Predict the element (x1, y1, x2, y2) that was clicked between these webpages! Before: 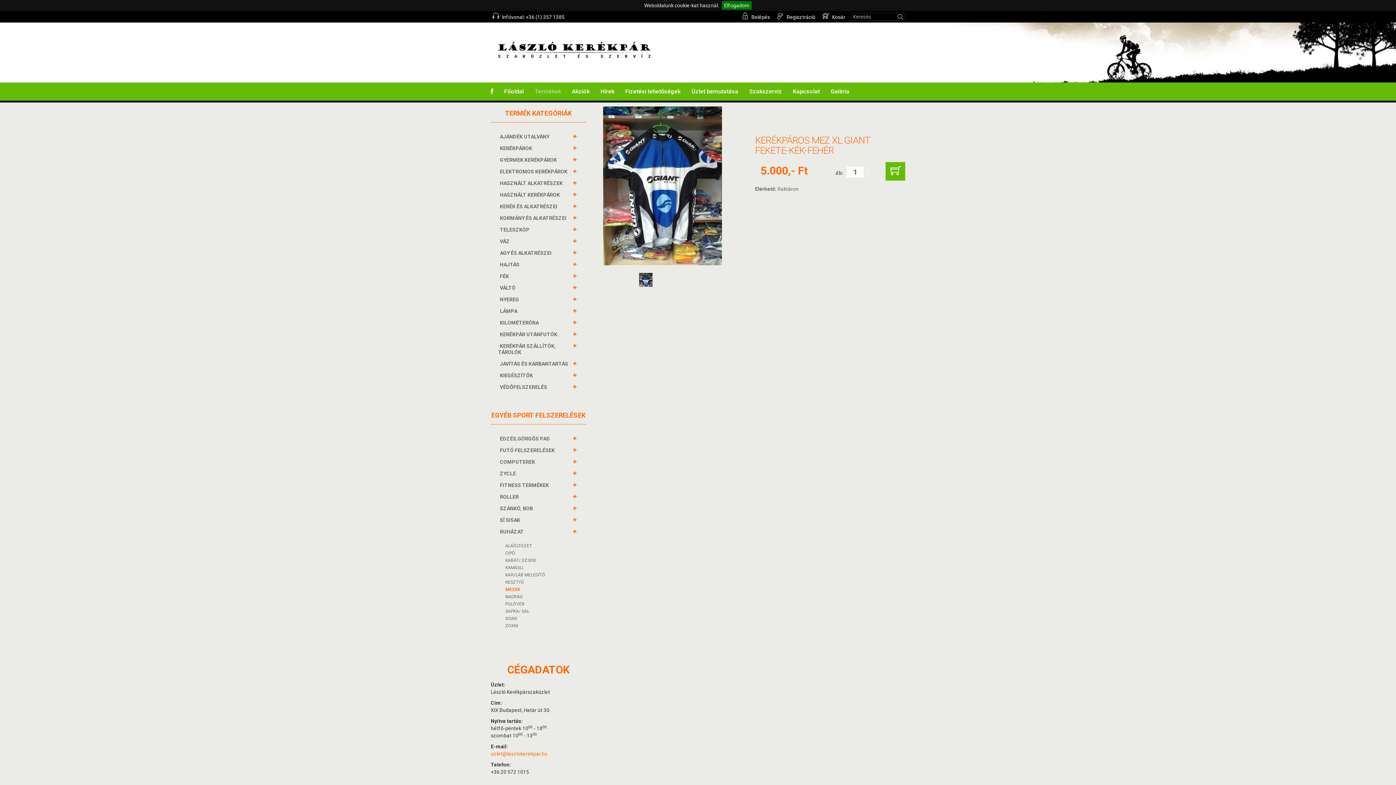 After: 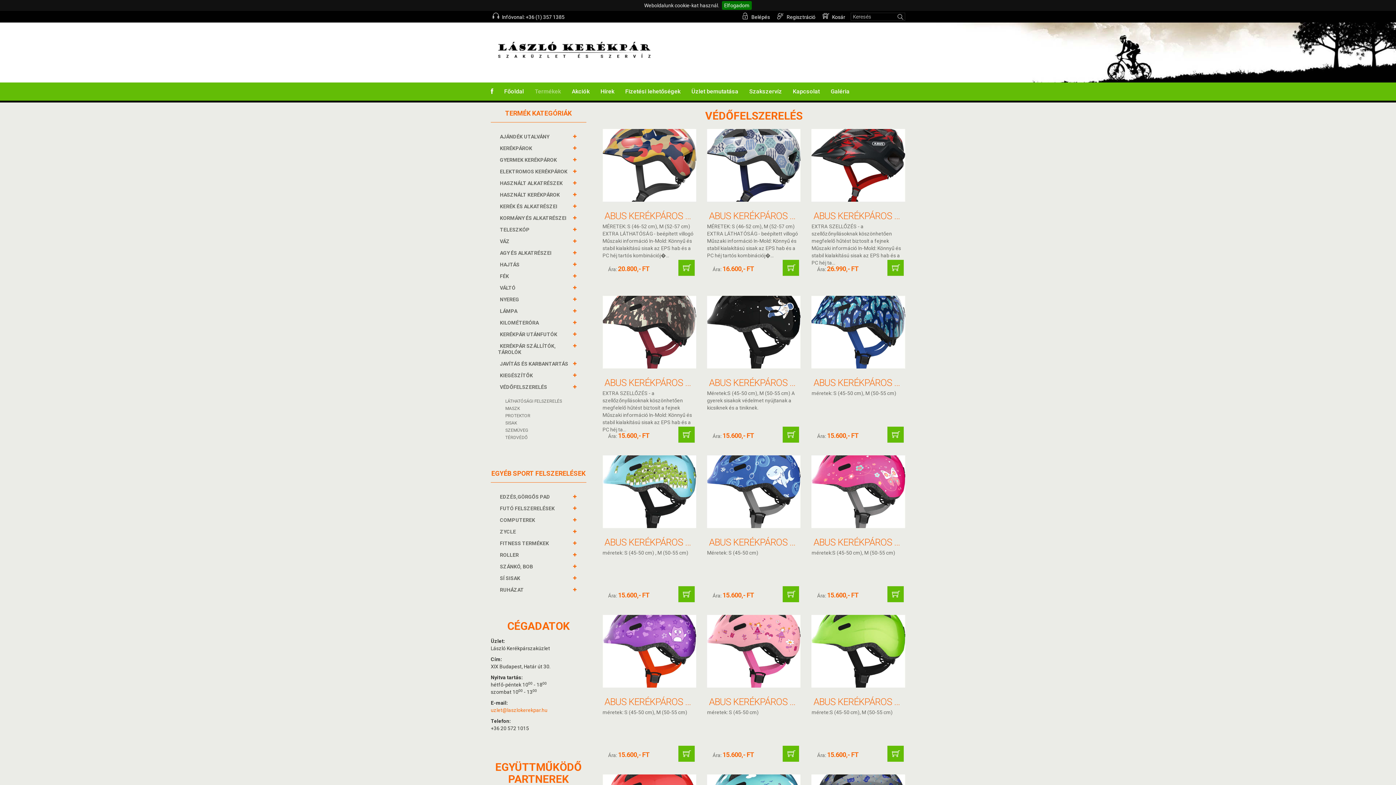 Action: bbox: (498, 382, 549, 392) label: VÉDŐFELSZERELÉS